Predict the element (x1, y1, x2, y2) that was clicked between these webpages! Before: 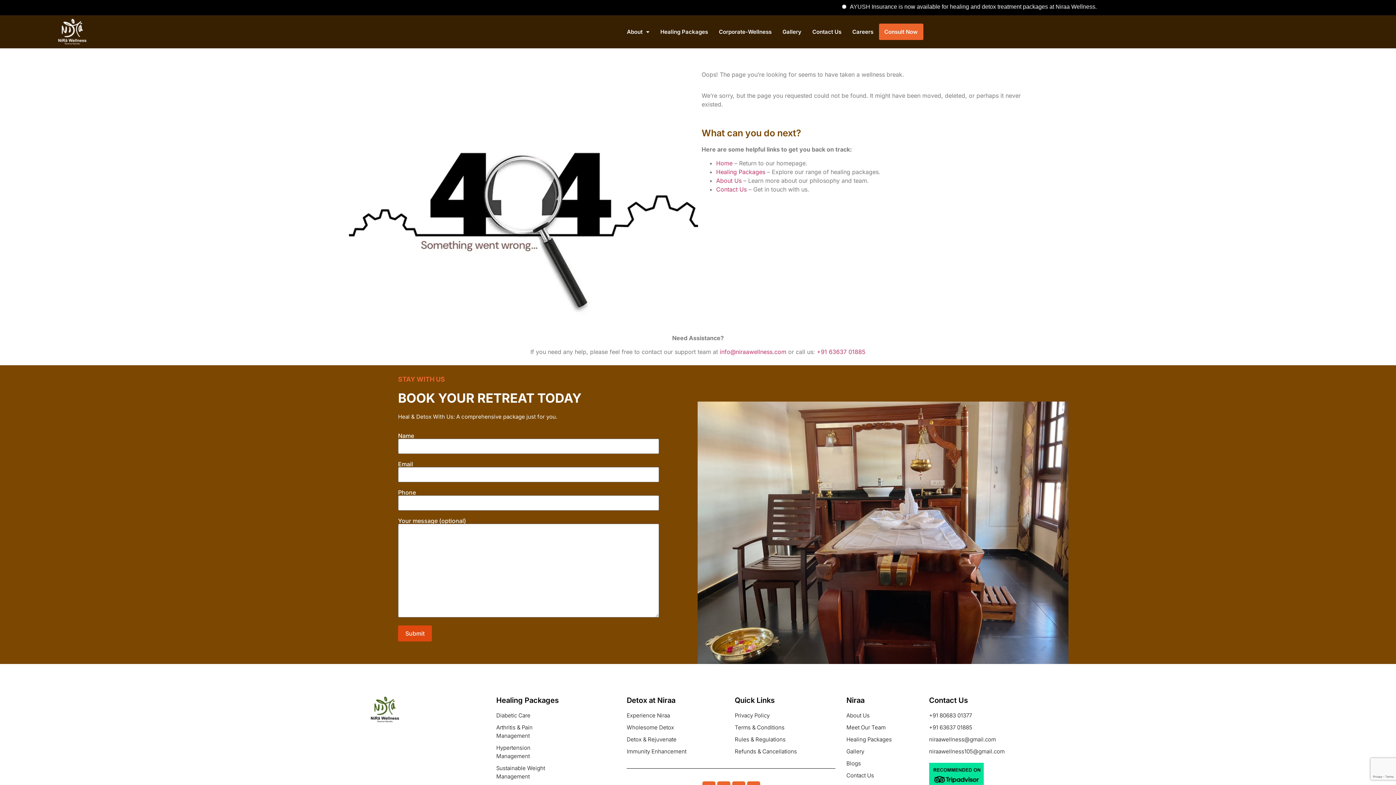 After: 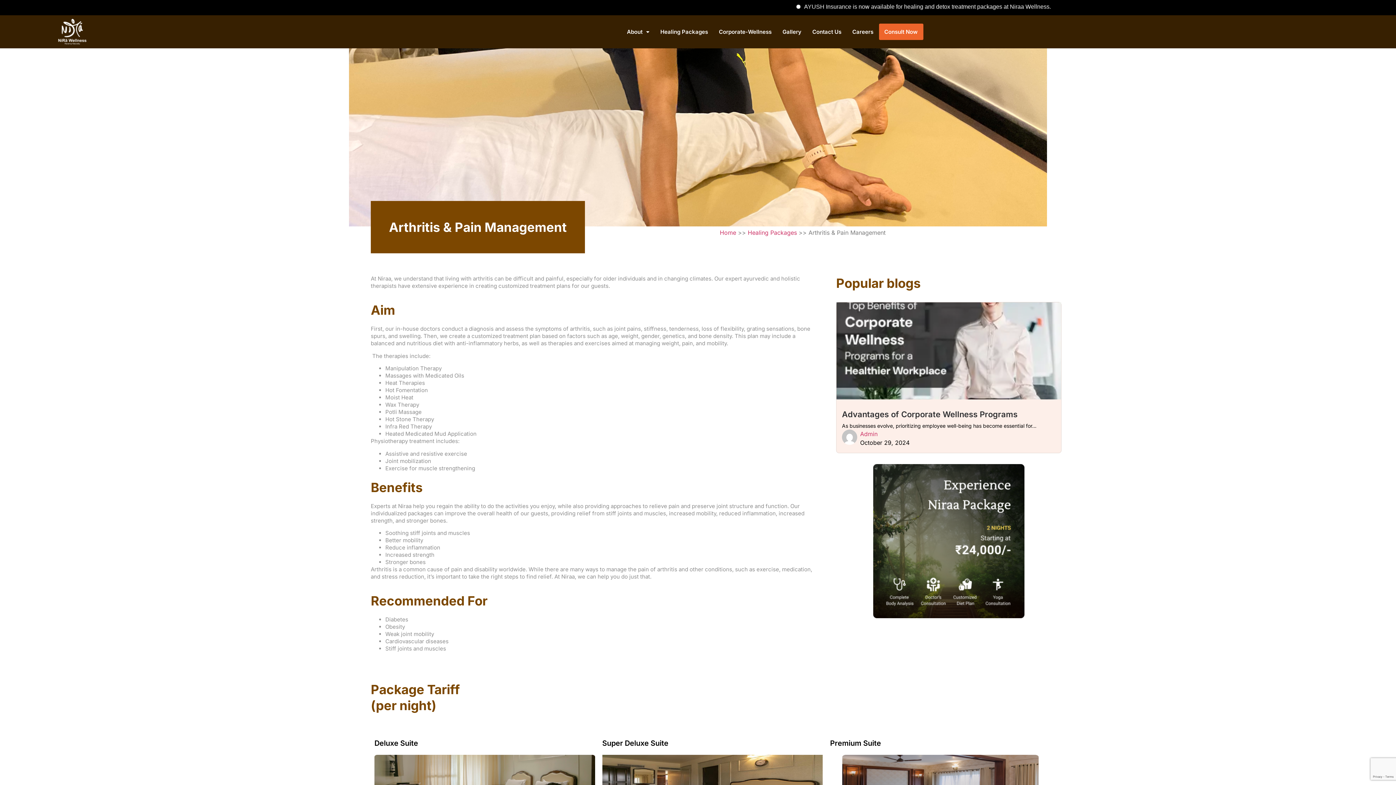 Action: label: Arthritis & Pain
Management bbox: (496, 723, 616, 740)